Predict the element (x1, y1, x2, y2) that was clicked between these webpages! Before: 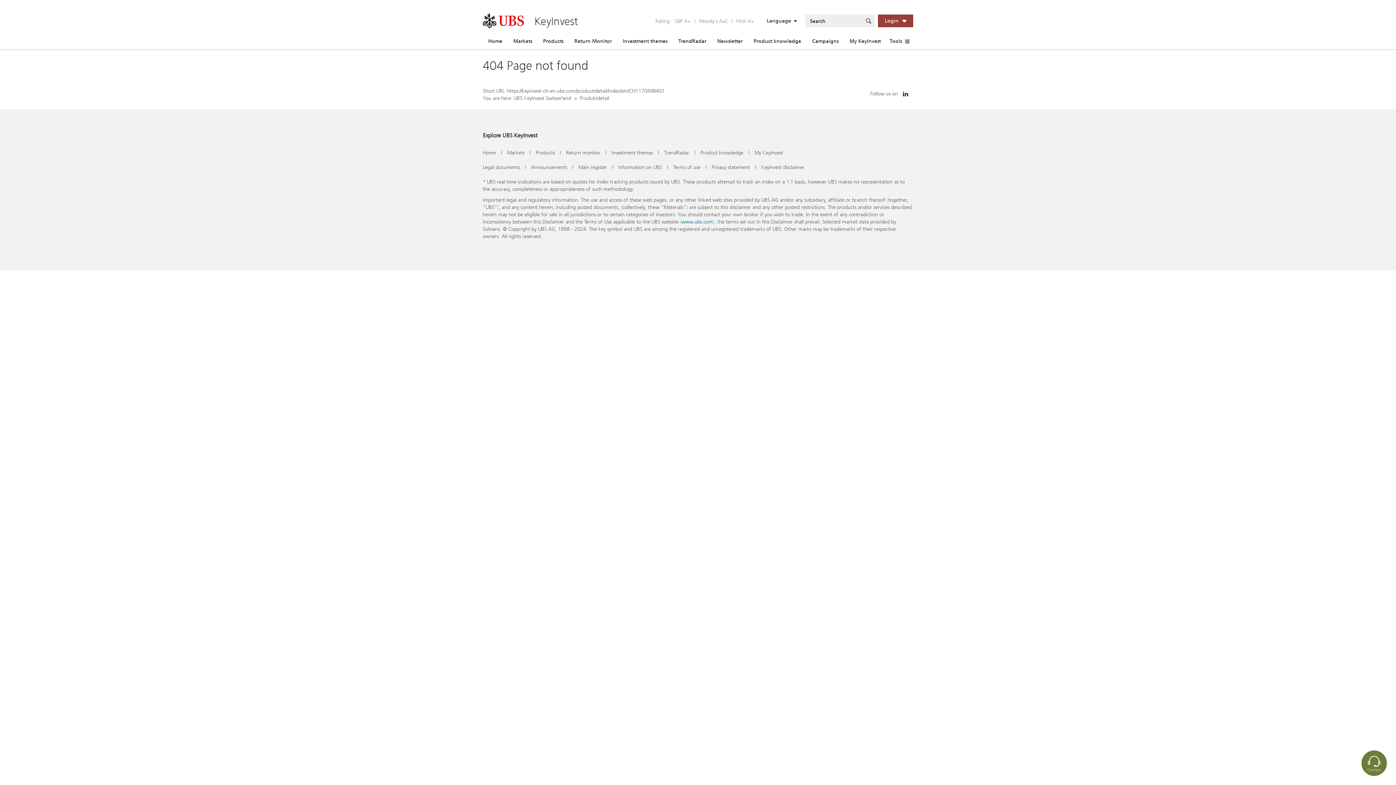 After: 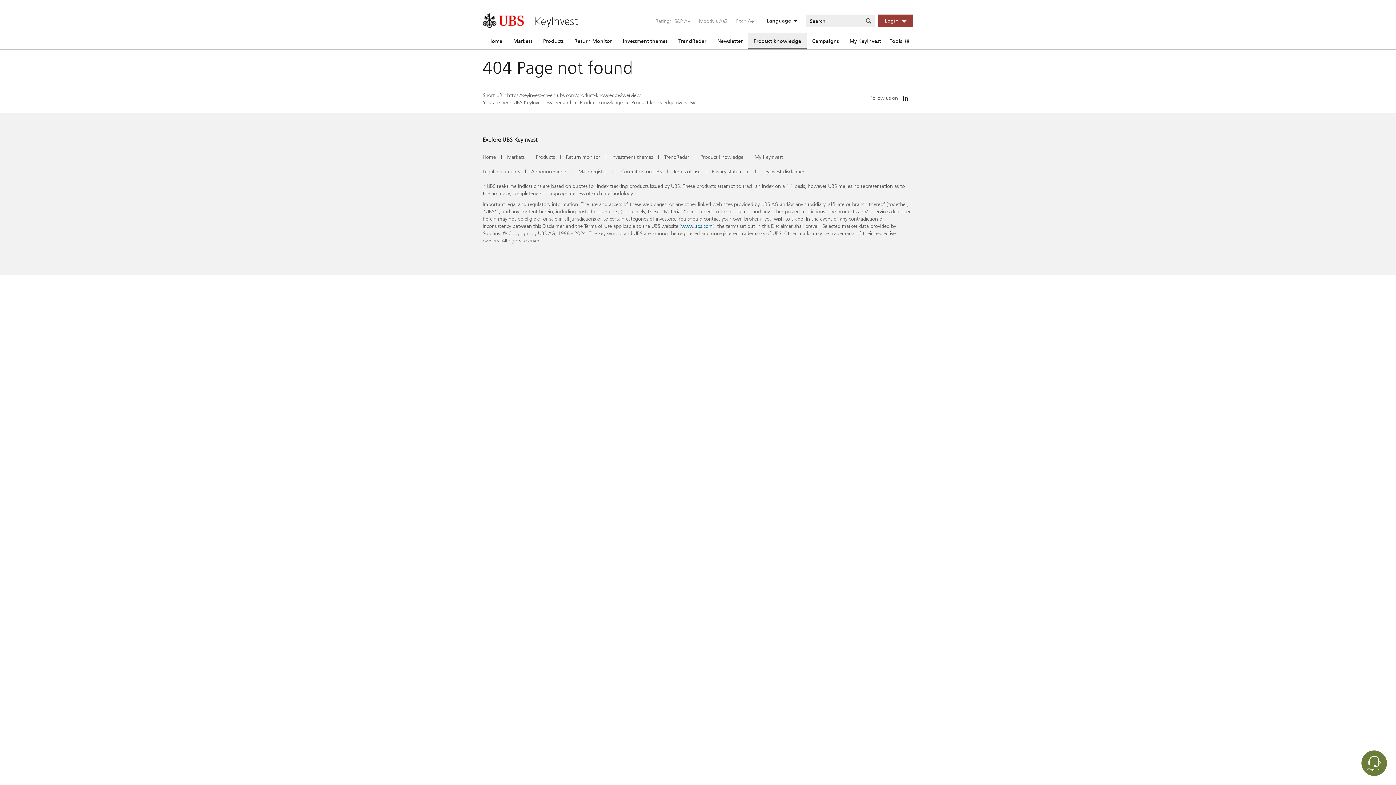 Action: label: Product knowledge bbox: (748, 32, 806, 49)